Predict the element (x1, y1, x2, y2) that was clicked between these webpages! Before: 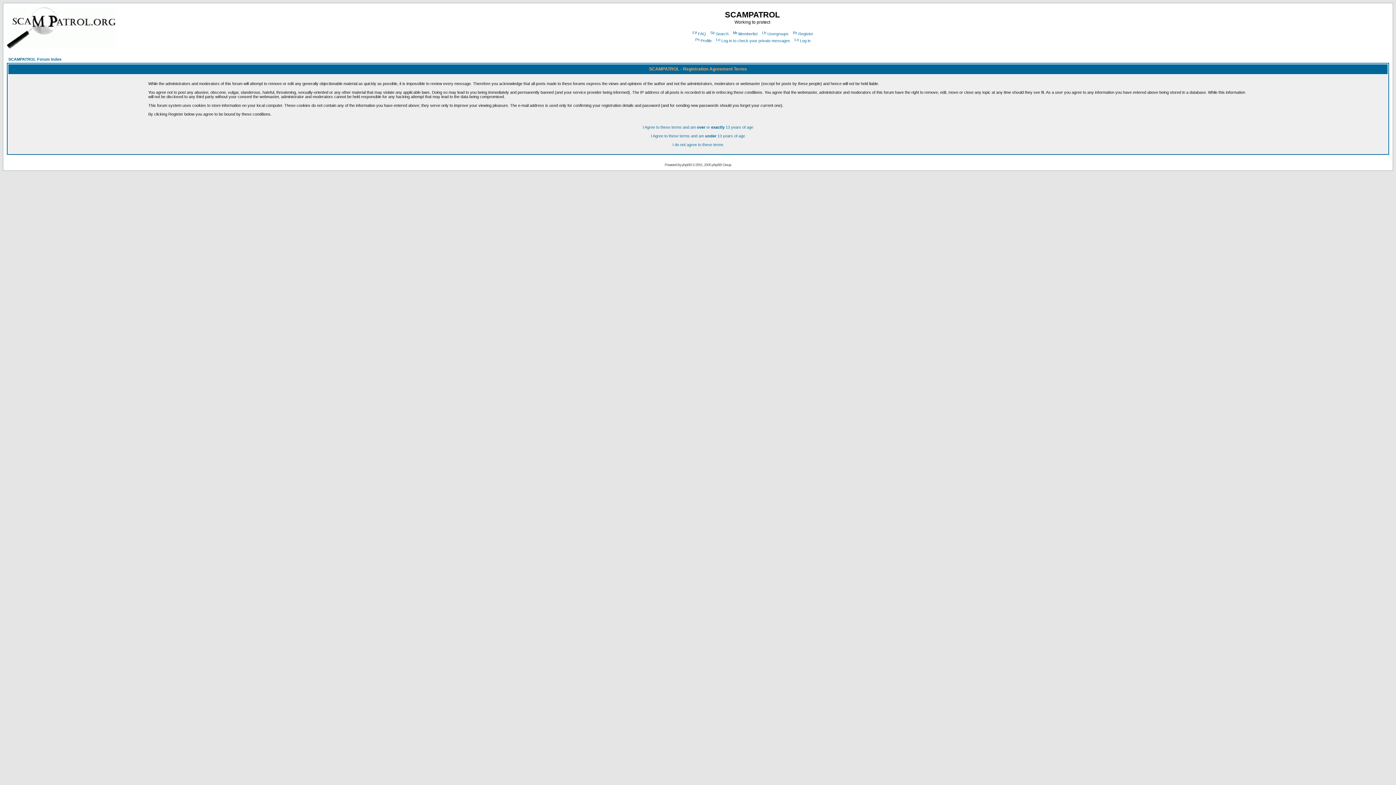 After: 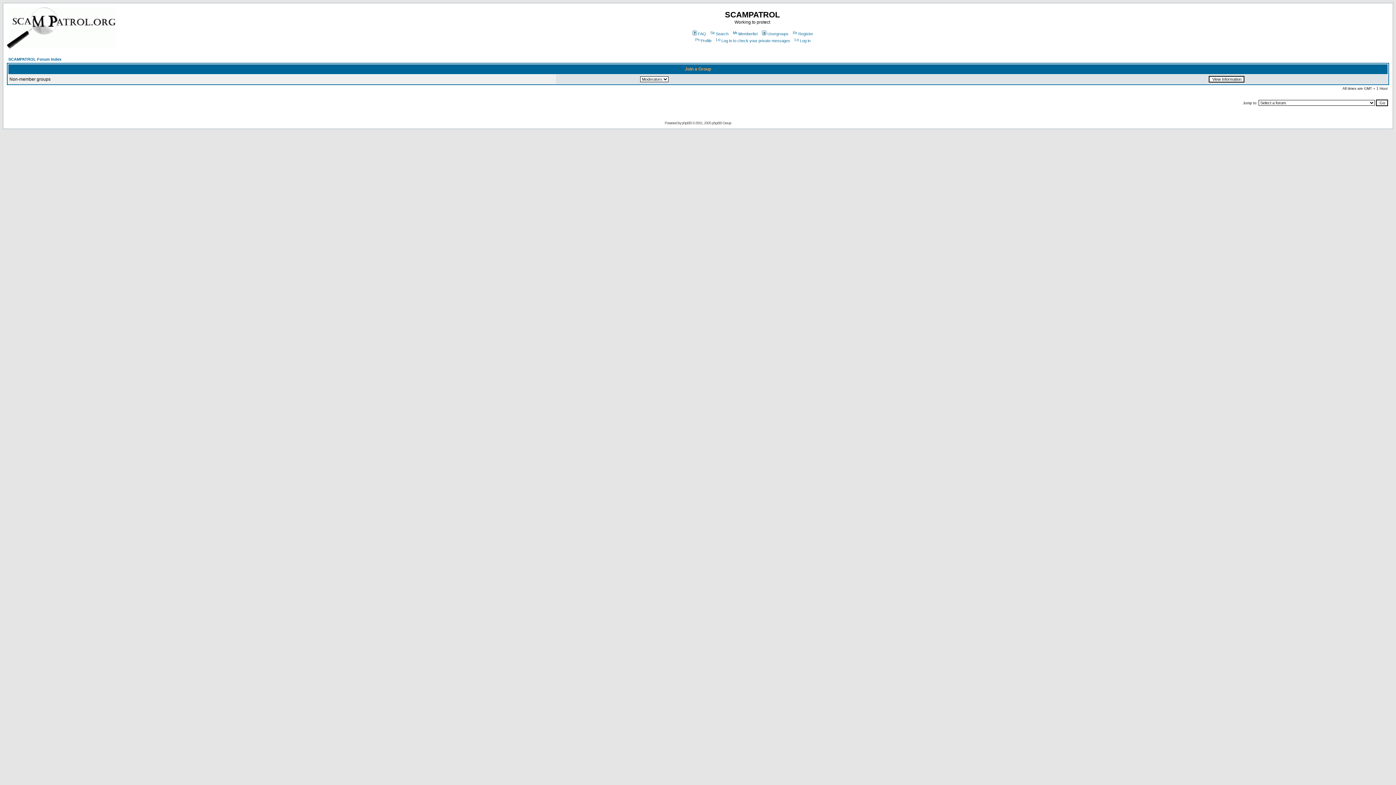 Action: bbox: (761, 31, 788, 36) label: Usergroups